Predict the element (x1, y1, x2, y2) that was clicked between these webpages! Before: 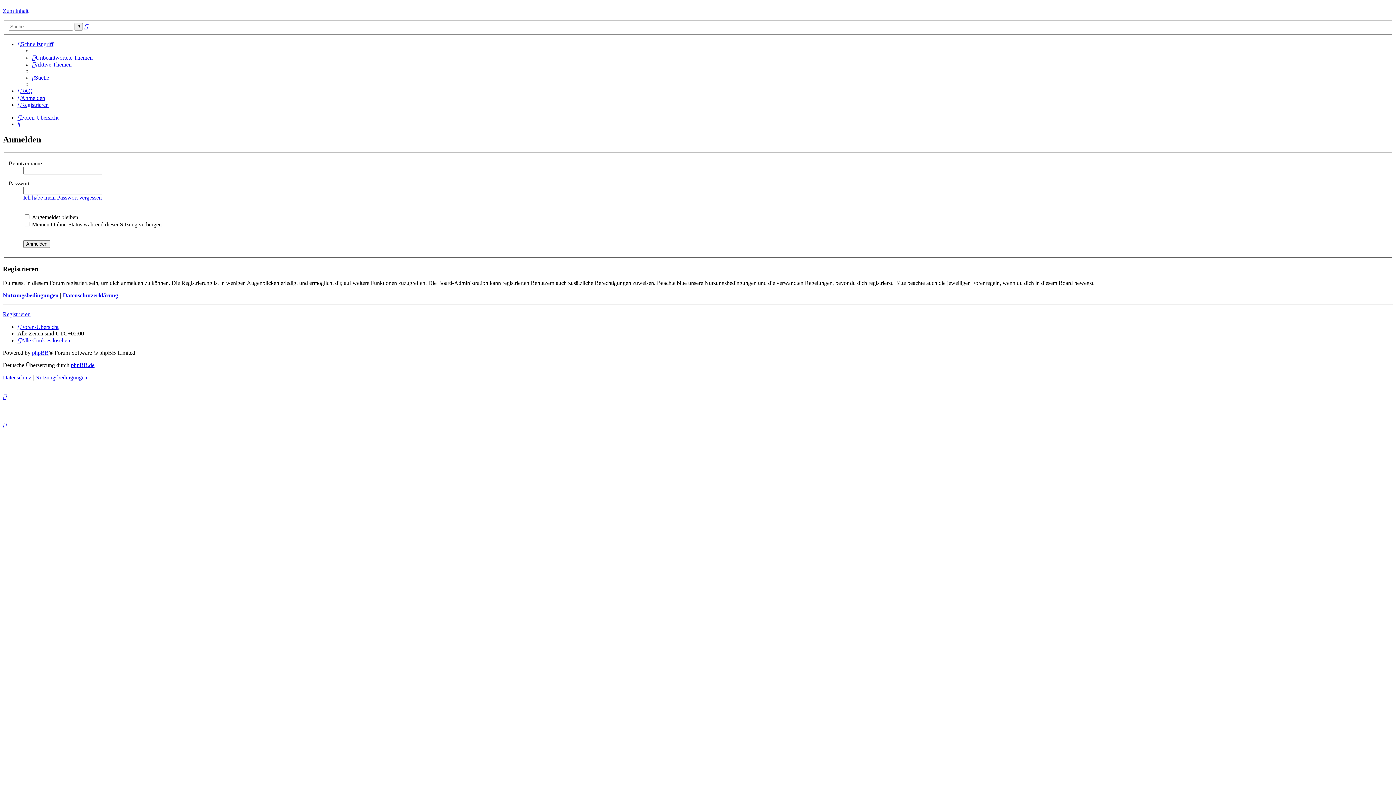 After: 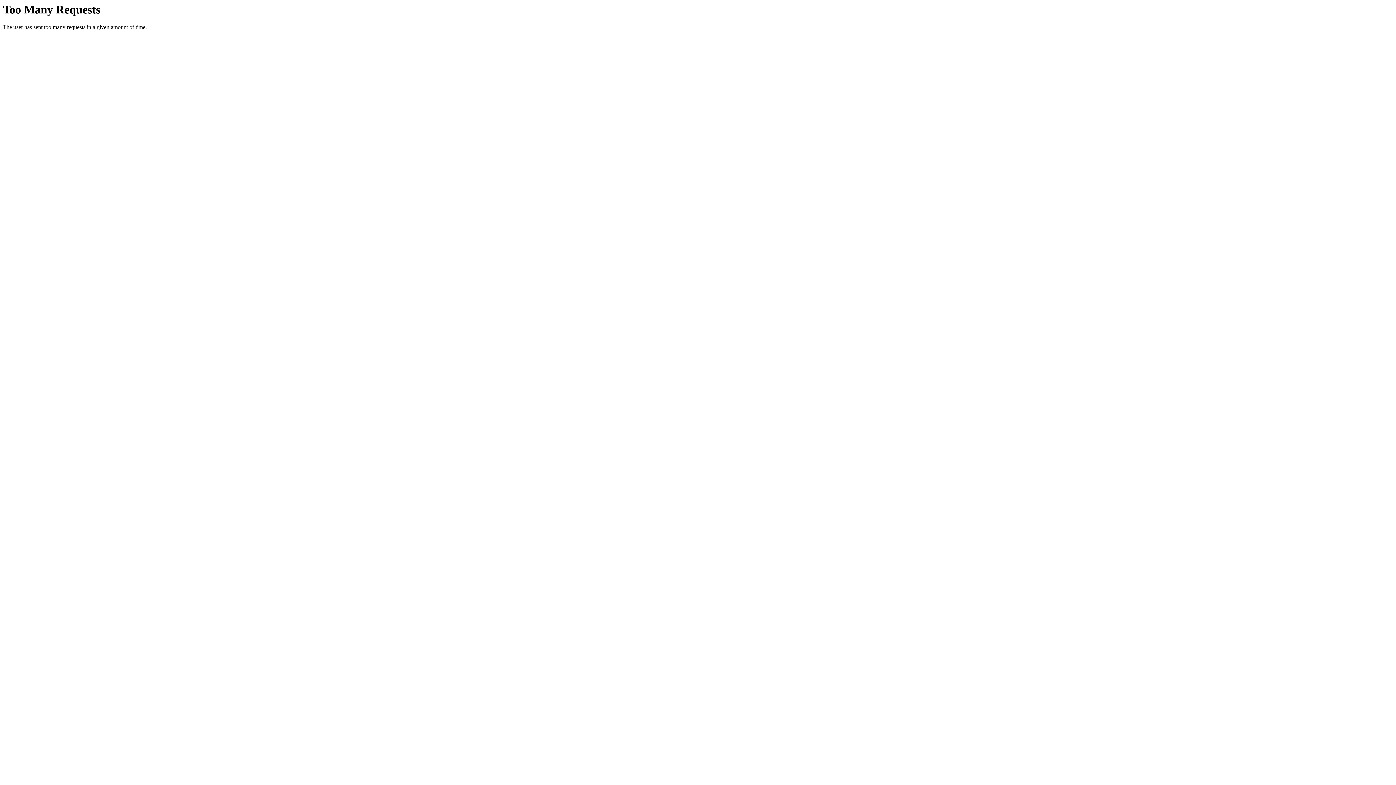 Action: label: Datenschutzerklärung bbox: (62, 292, 118, 298)